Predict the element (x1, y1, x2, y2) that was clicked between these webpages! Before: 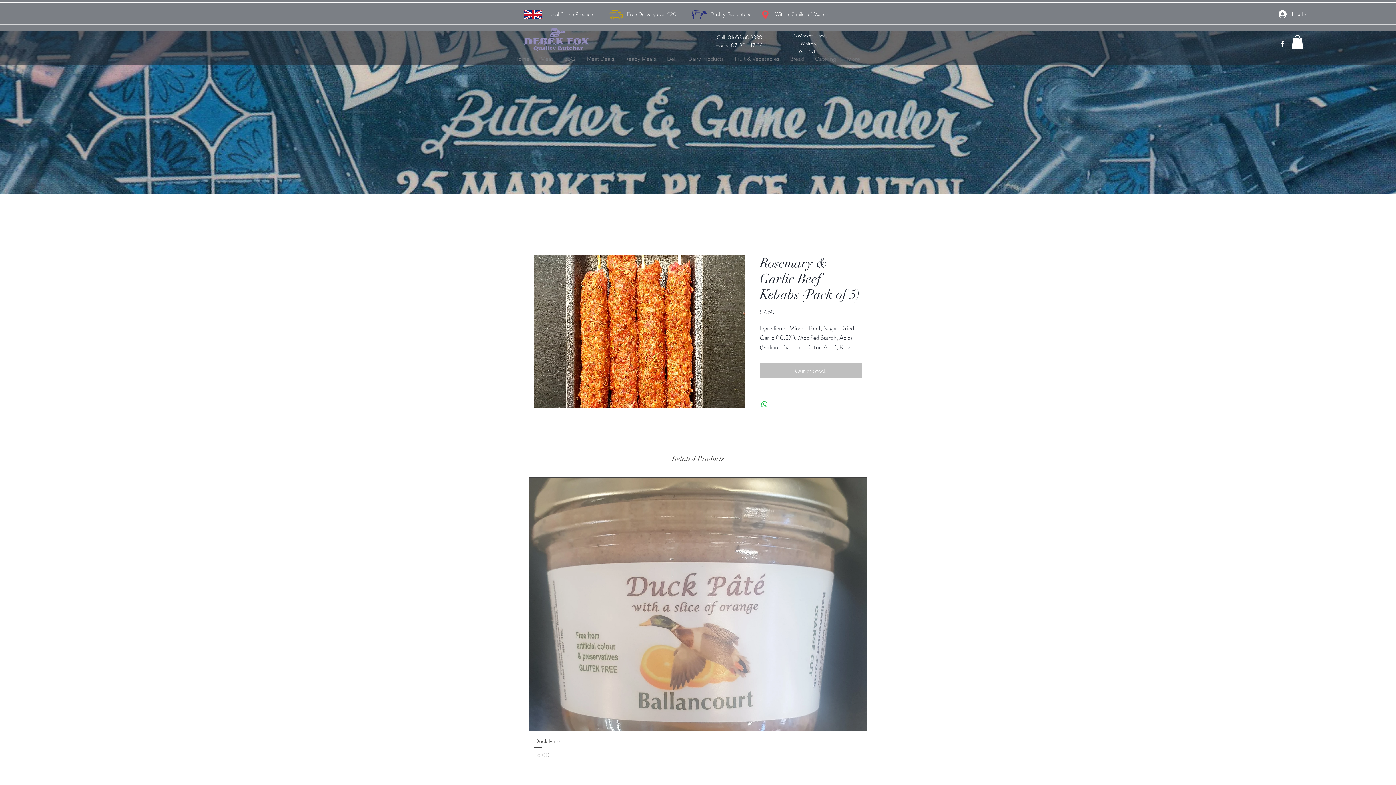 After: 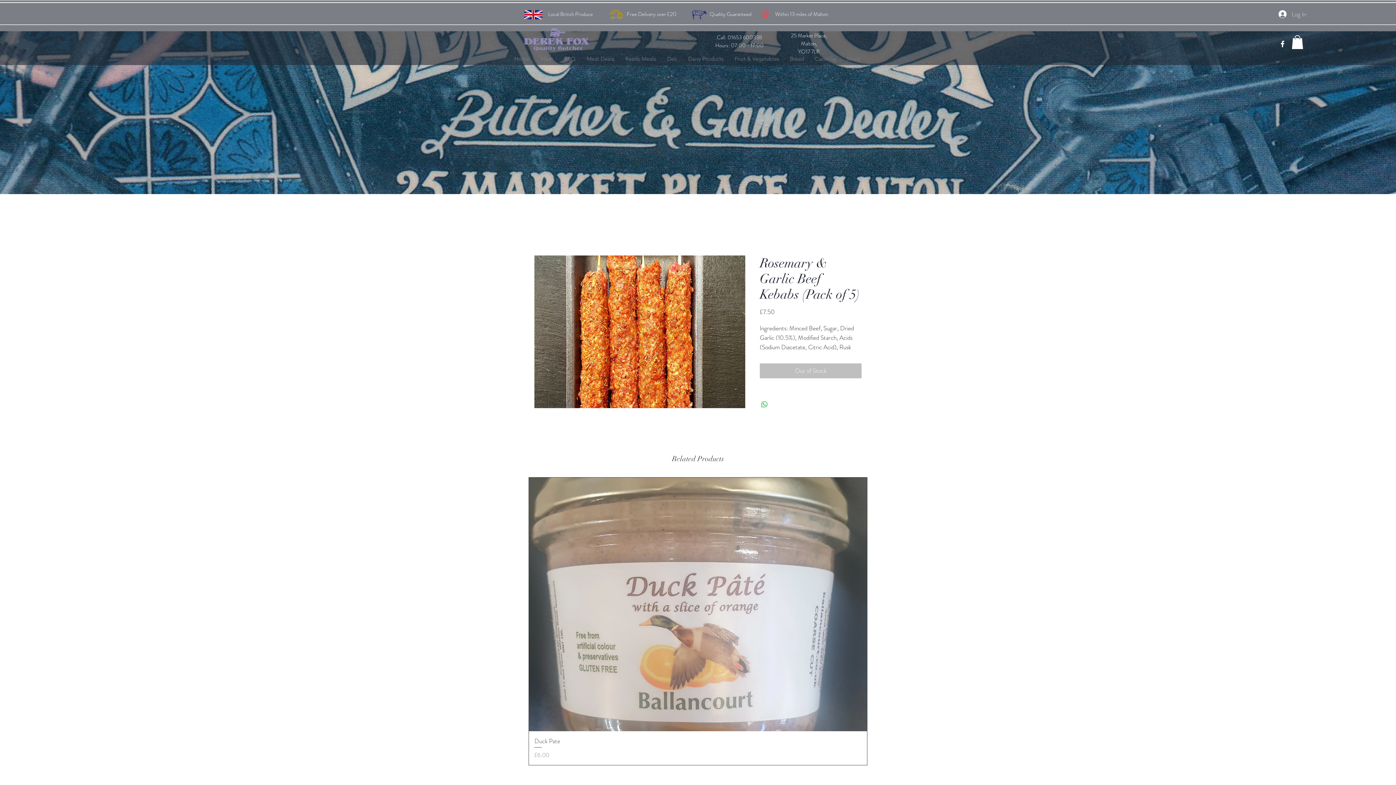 Action: bbox: (1273, 7, 1311, 20) label: Log In